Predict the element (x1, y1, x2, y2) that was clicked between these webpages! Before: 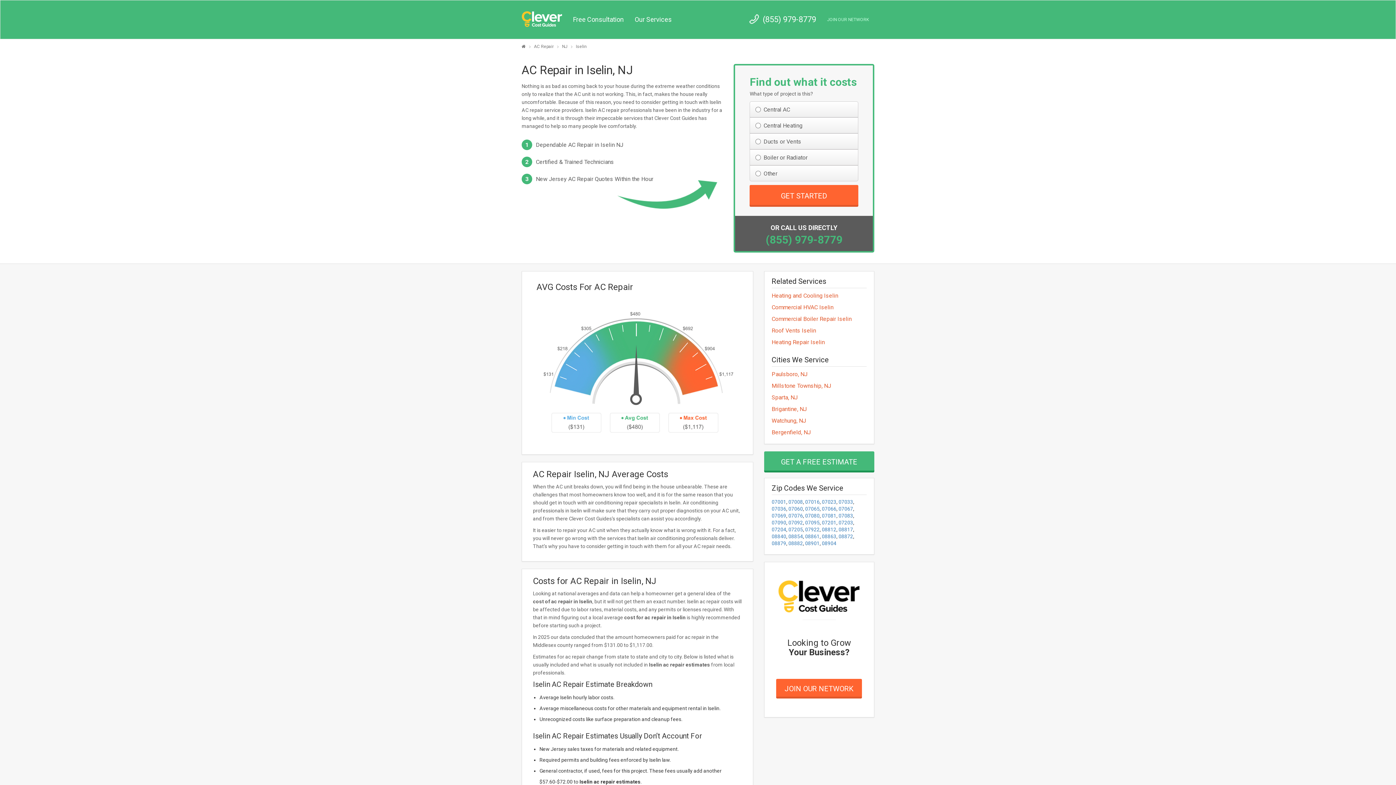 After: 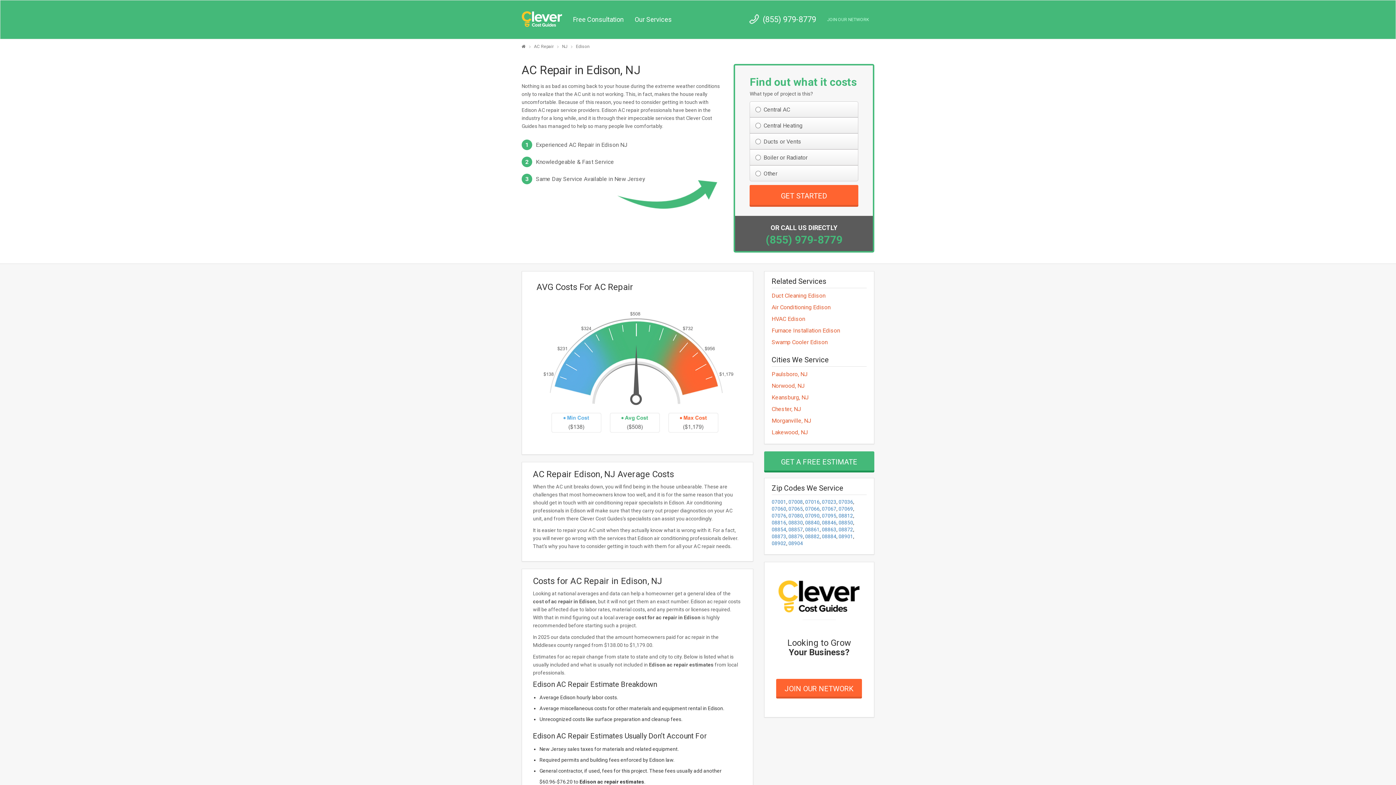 Action: bbox: (838, 526, 853, 532) label: 08817